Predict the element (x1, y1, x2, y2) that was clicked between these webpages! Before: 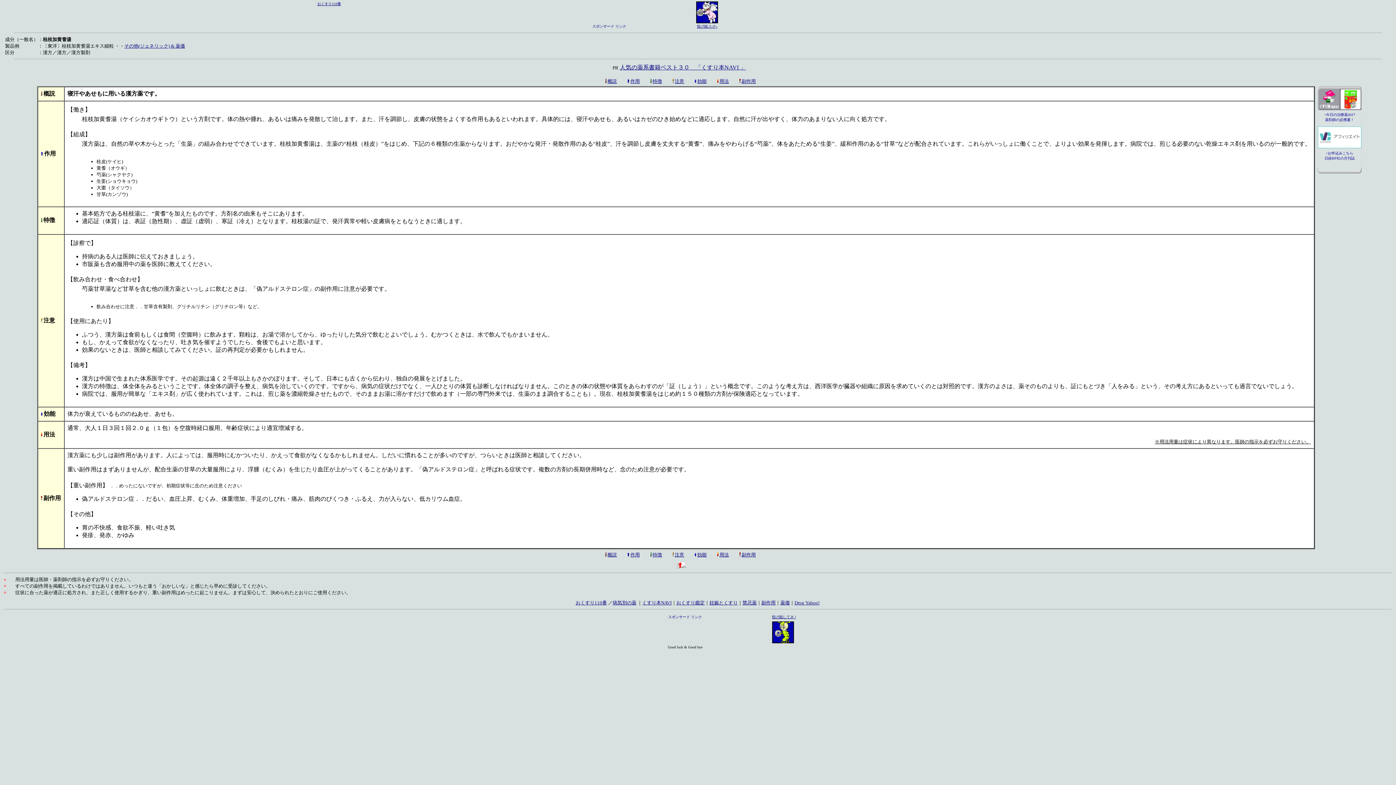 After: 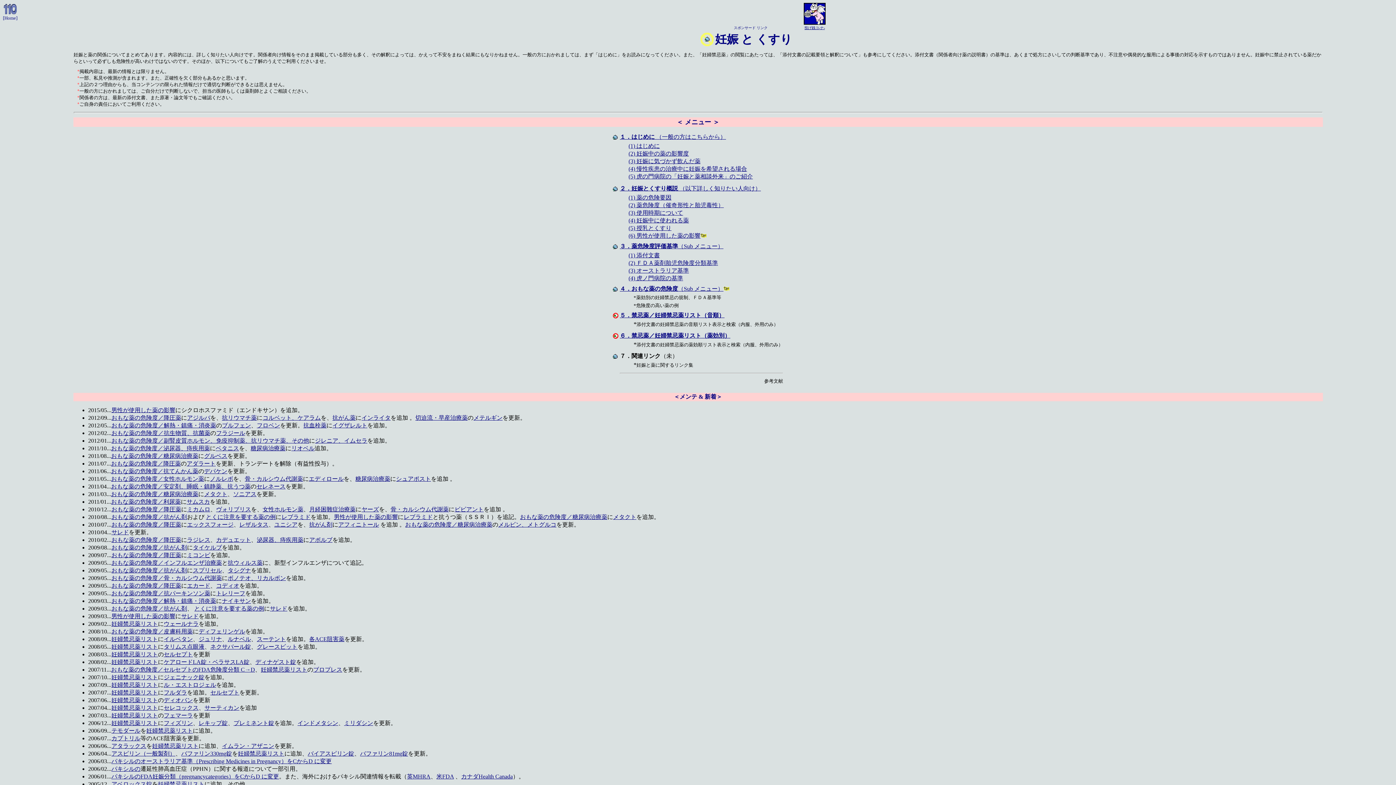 Action: label: 妊娠とくすり bbox: (709, 600, 738, 605)